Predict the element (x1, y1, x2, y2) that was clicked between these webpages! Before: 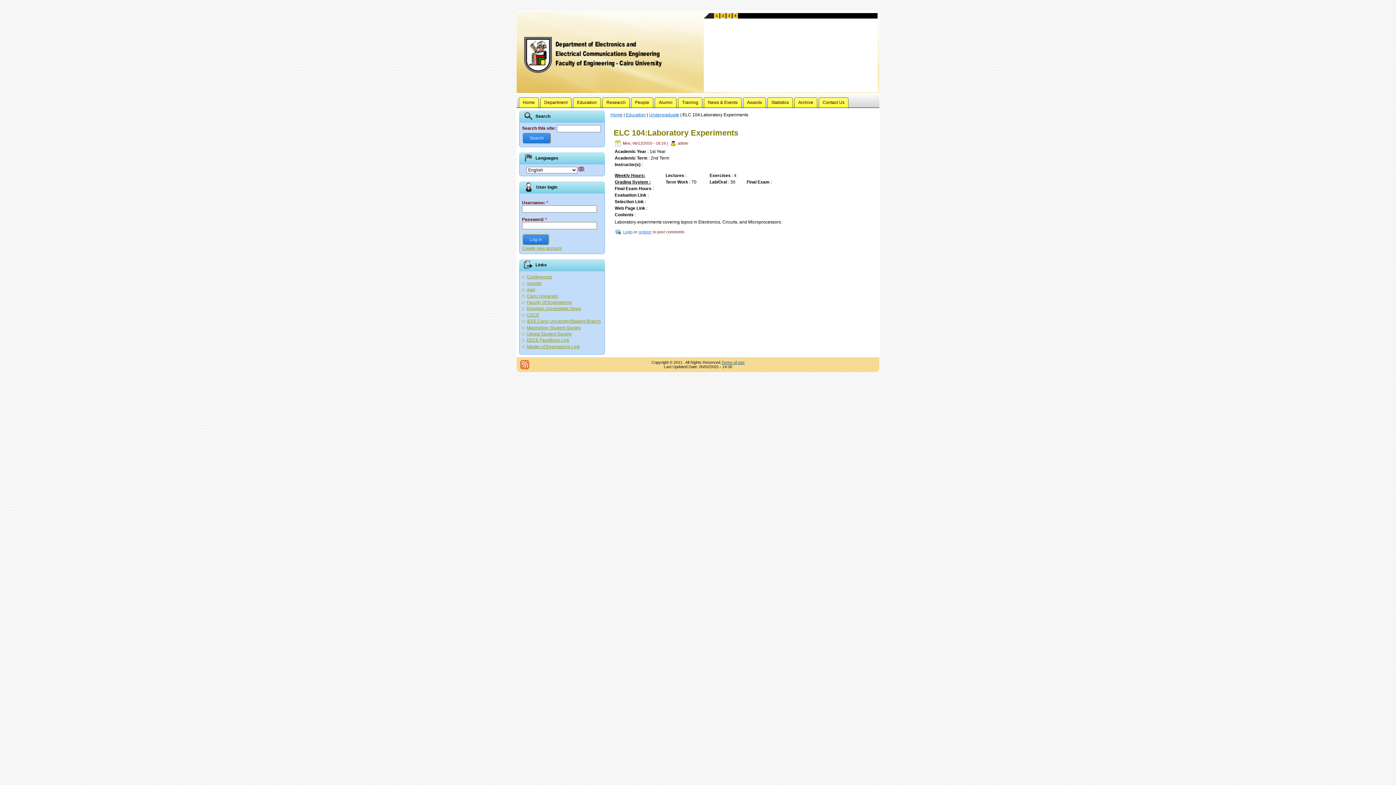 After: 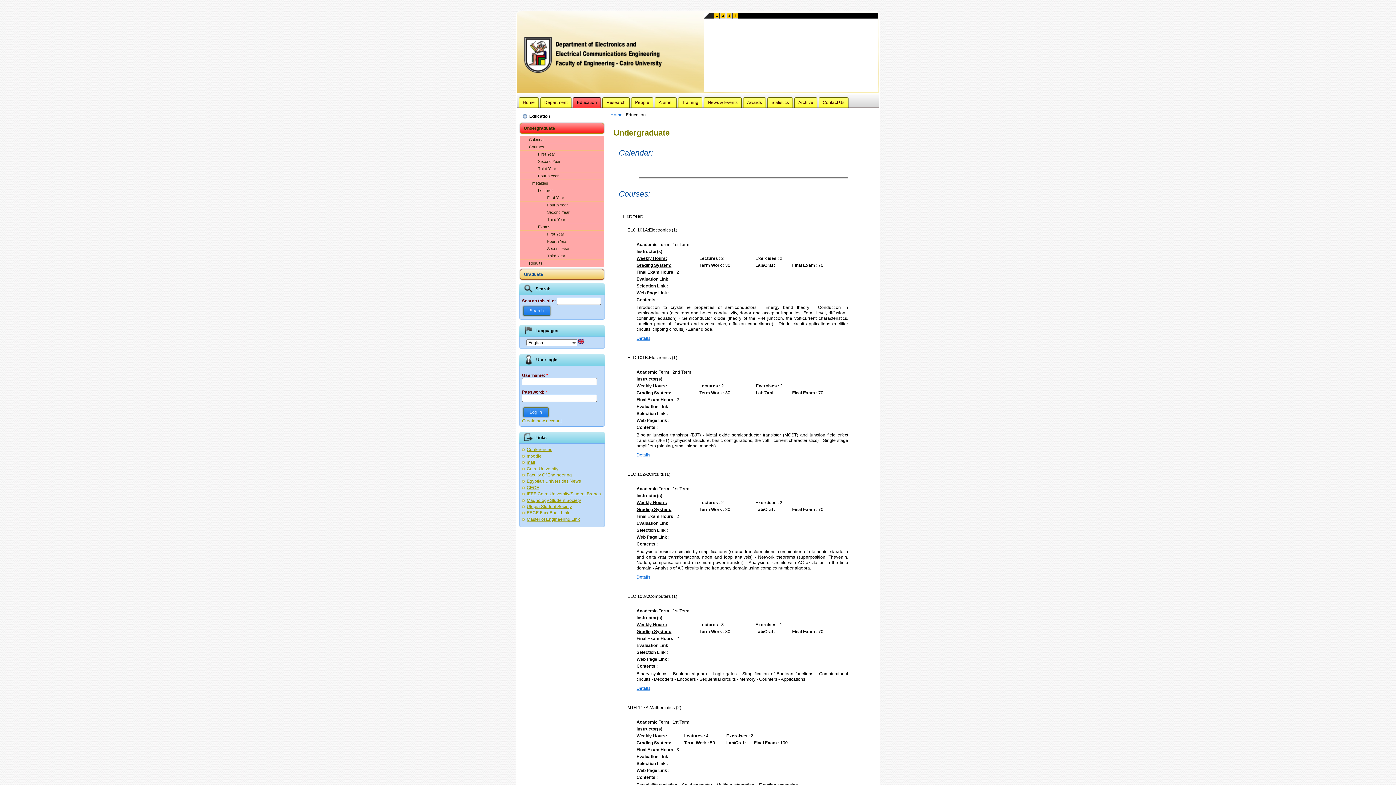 Action: bbox: (625, 112, 645, 117) label: Education